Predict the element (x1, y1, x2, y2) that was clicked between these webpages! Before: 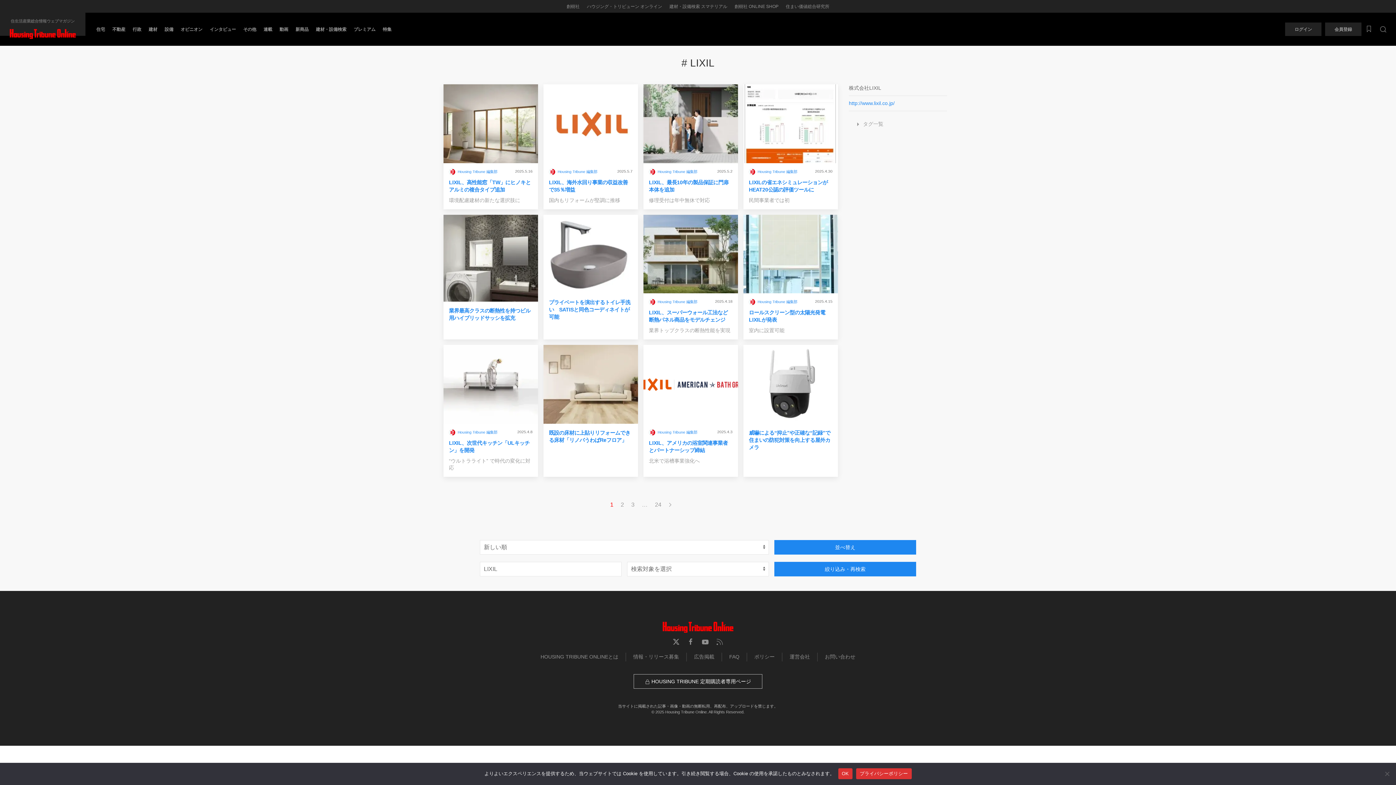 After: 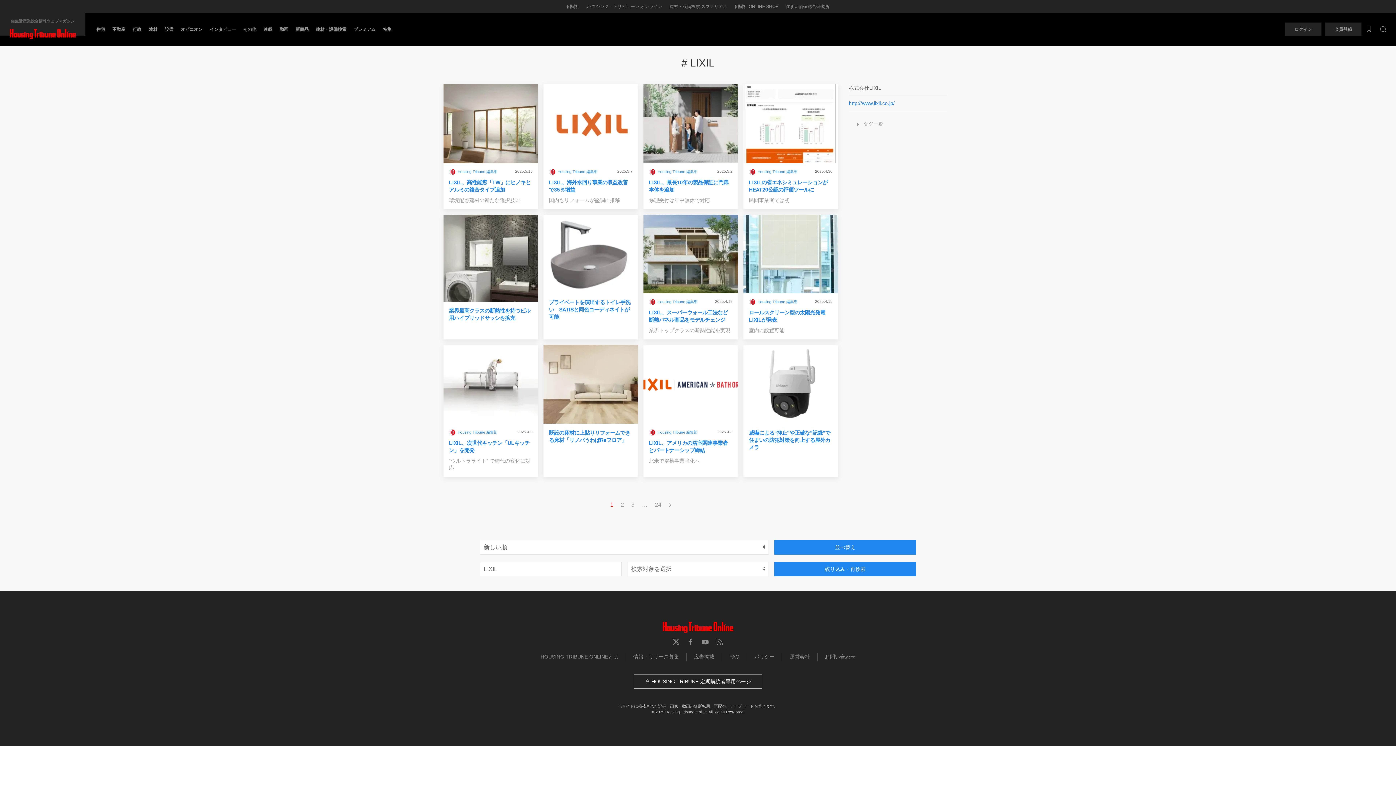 Action: label: OK bbox: (838, 768, 852, 779)